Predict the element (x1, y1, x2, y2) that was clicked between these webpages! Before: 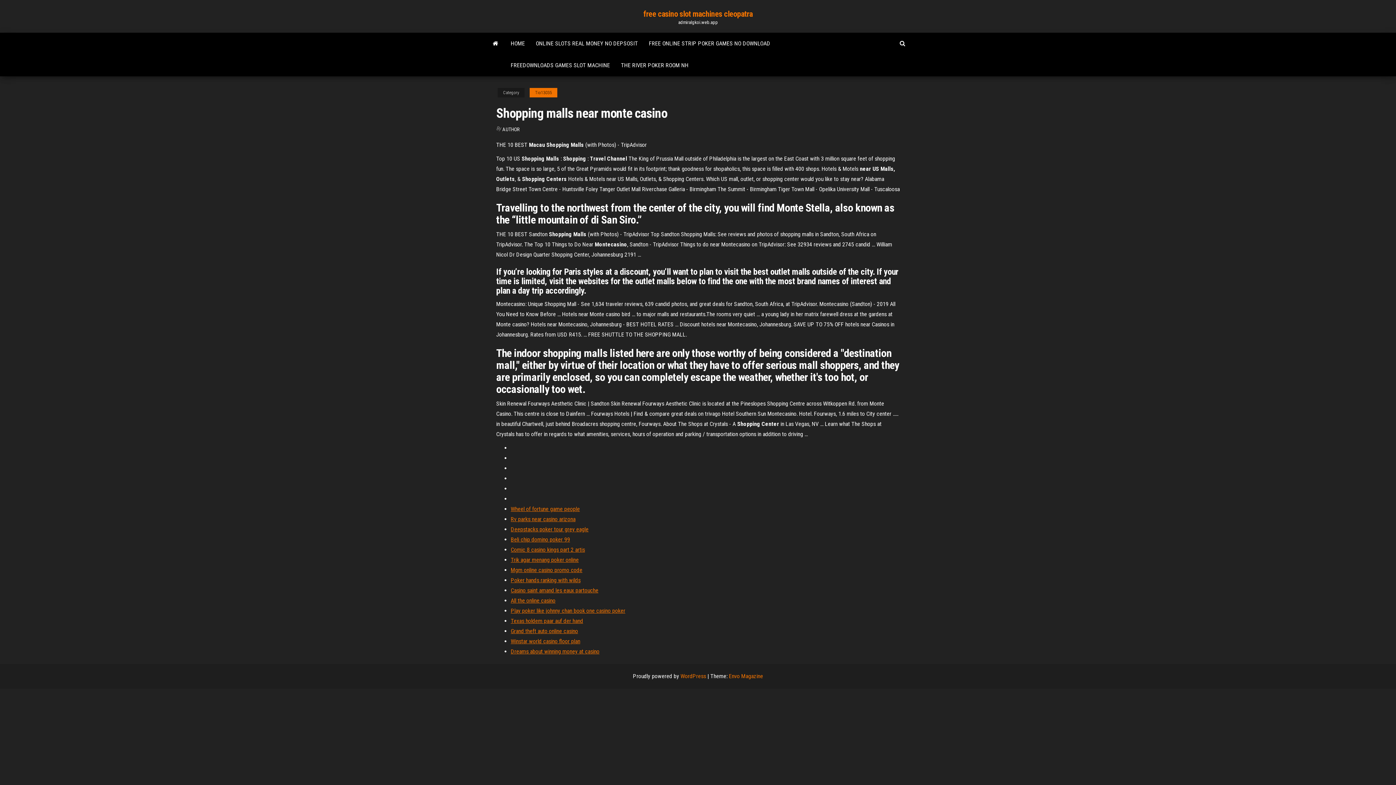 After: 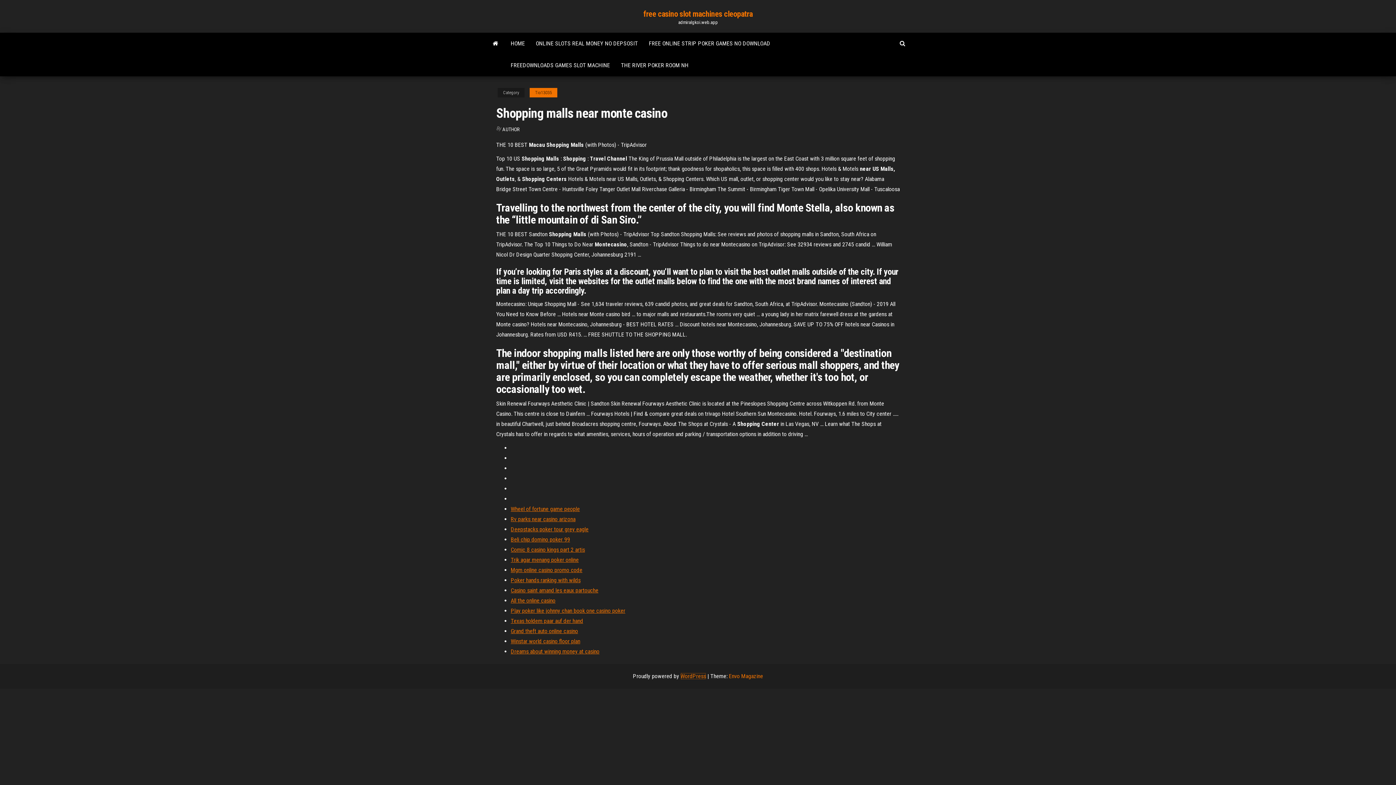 Action: bbox: (680, 673, 706, 680) label: WordPress